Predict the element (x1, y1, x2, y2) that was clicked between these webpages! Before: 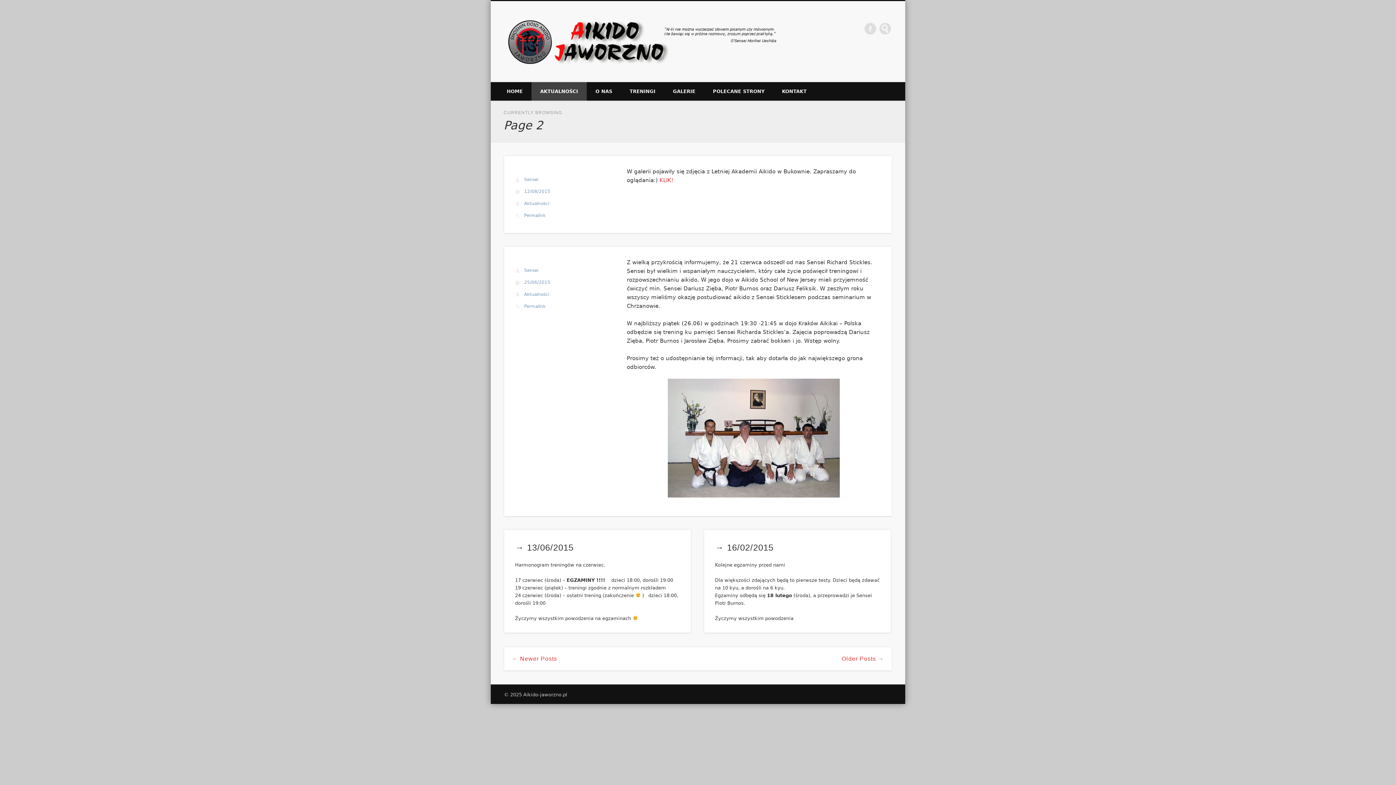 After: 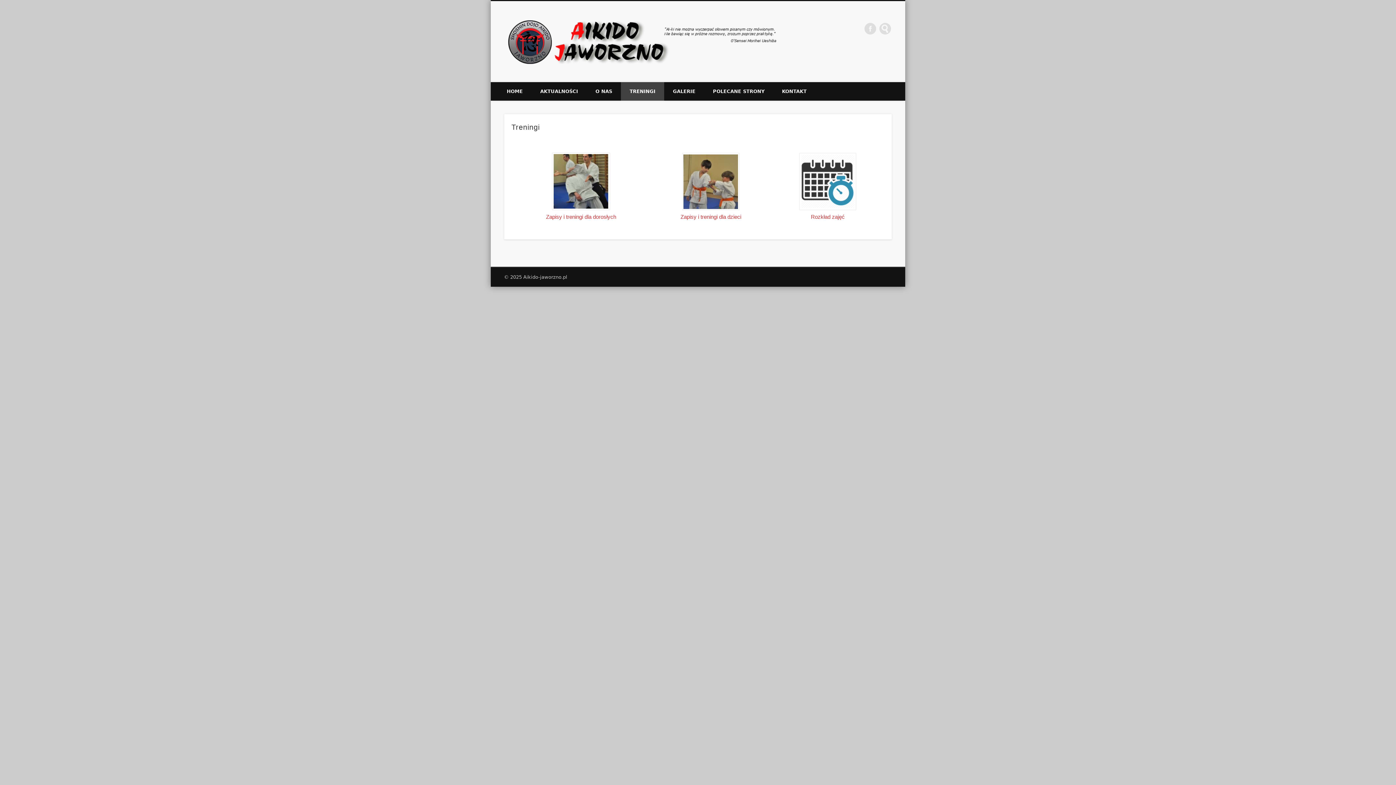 Action: bbox: (621, 82, 664, 100) label: TRENINGI